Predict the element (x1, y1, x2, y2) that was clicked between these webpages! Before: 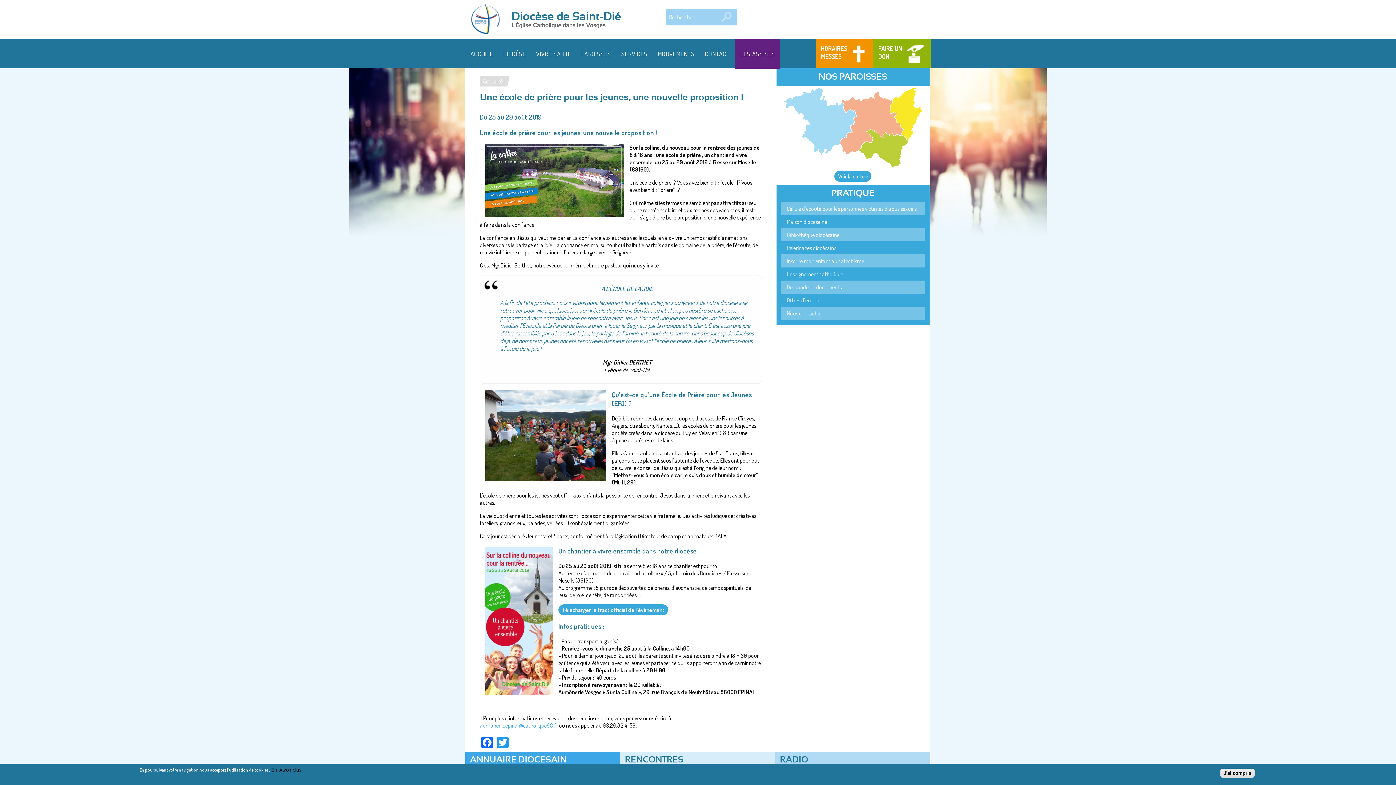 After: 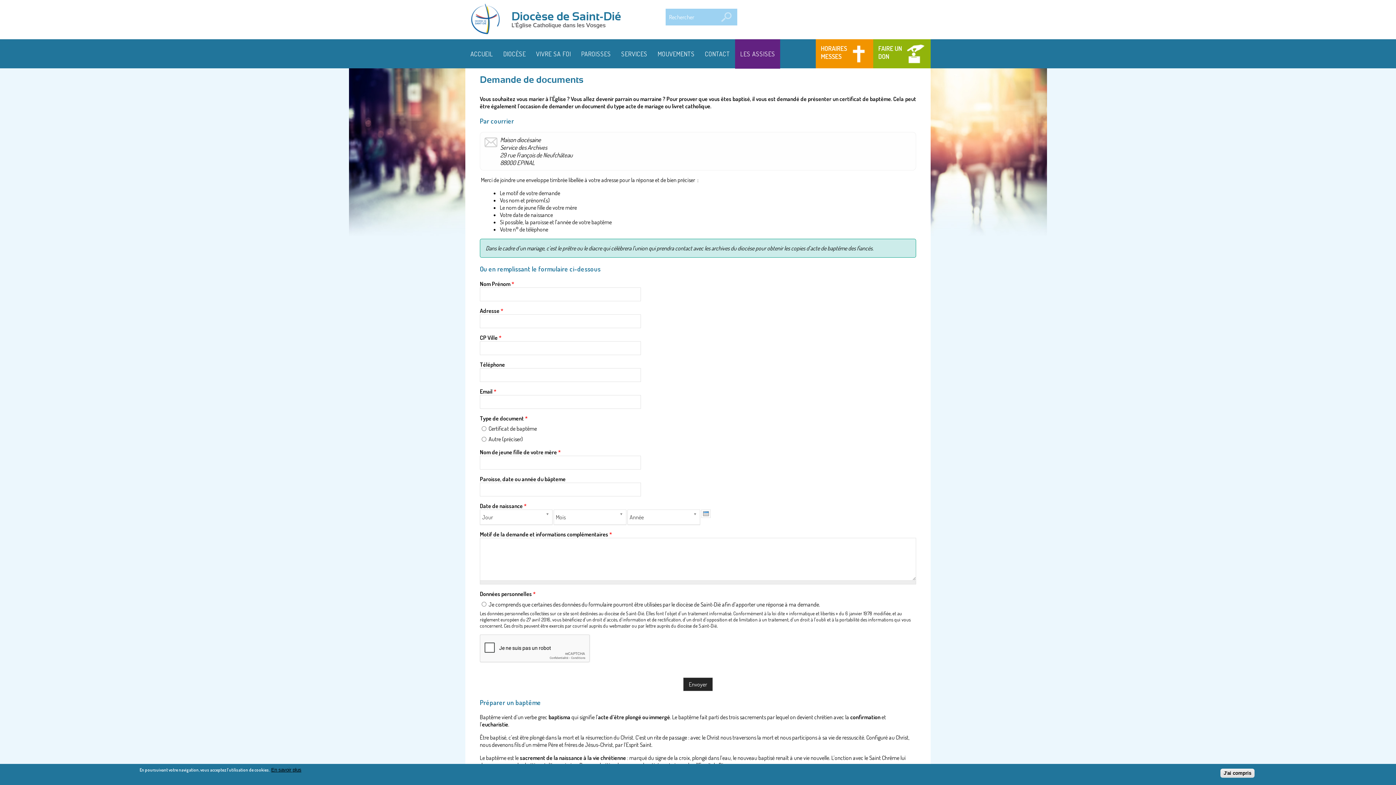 Action: label: Demande de documents bbox: (781, 280, 925, 293)